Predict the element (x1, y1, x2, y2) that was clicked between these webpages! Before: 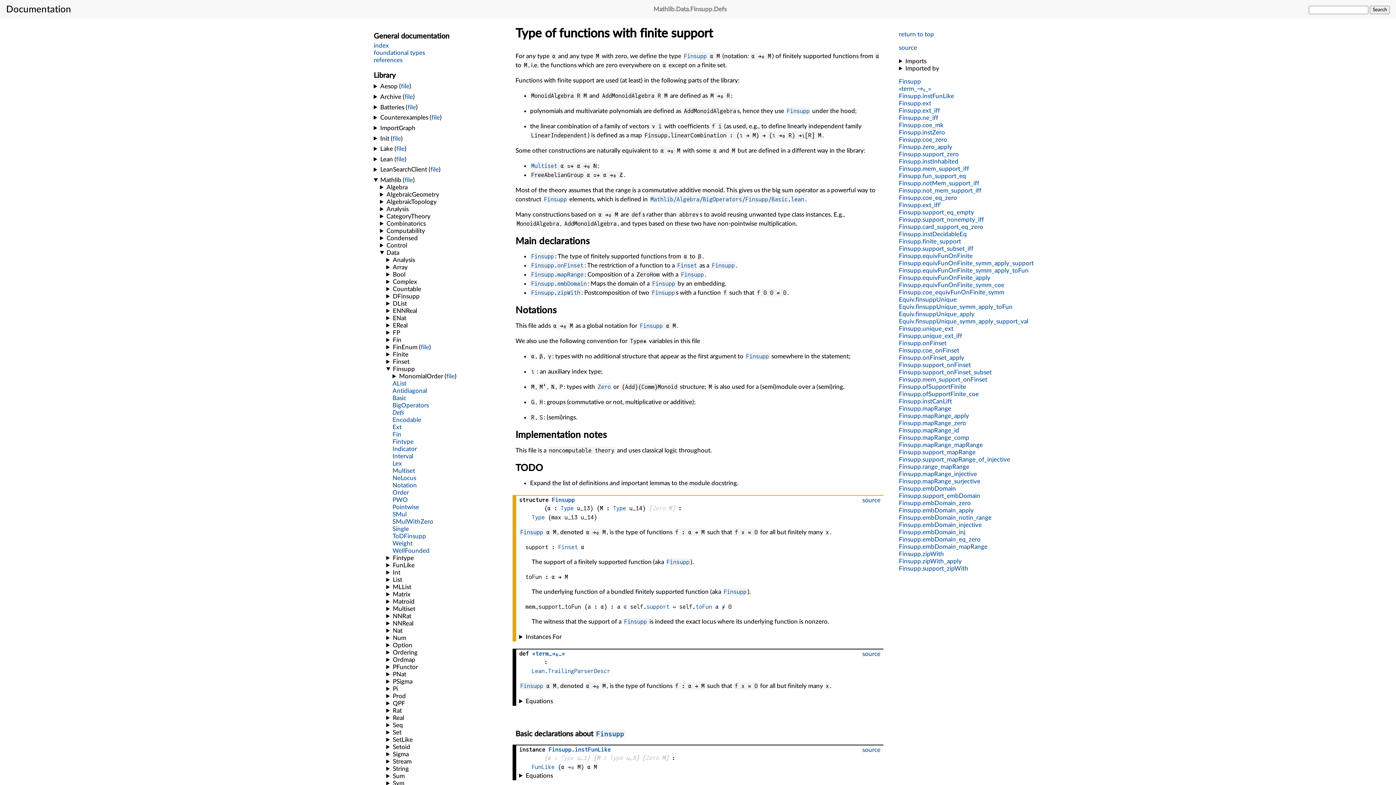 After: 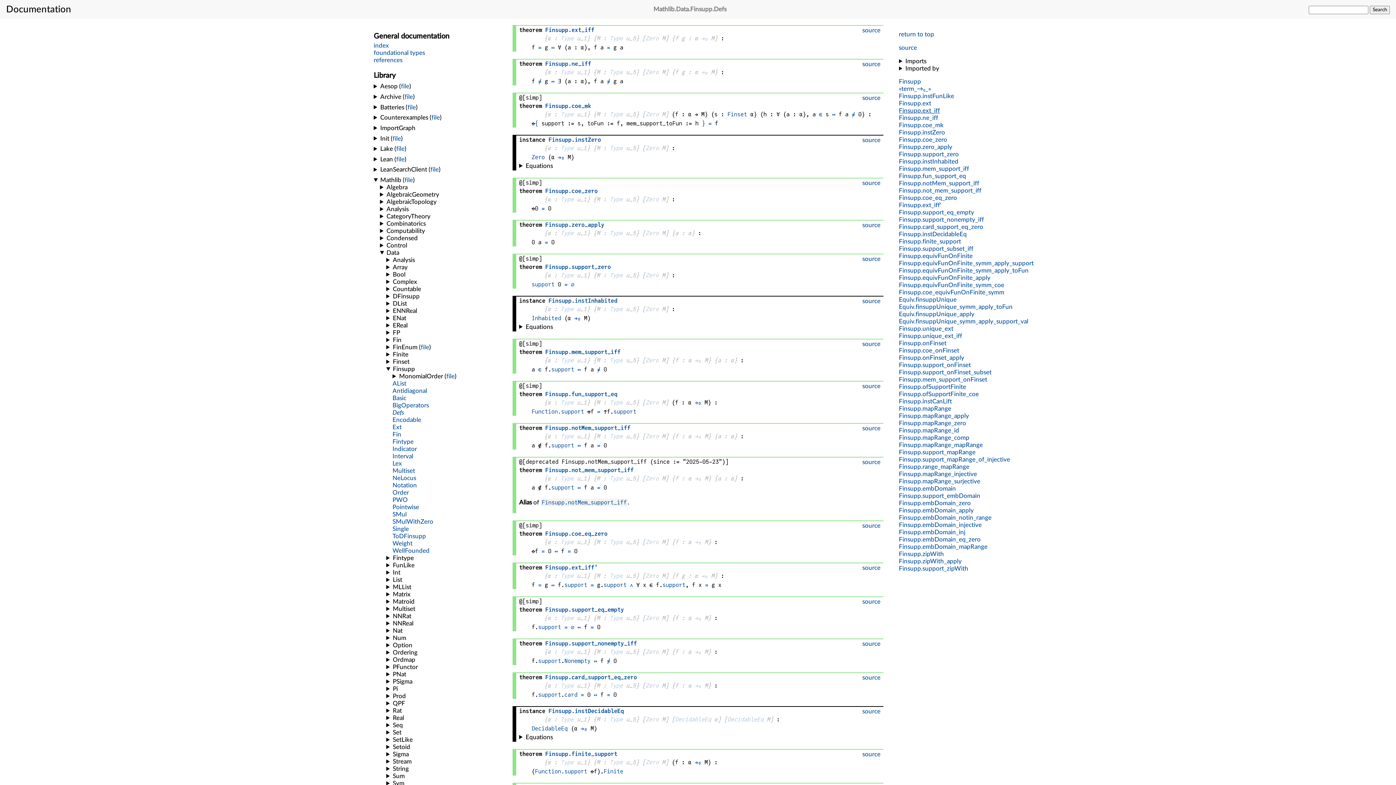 Action: bbox: (899, 107, 940, 113) label: Finsupp.ext_iff